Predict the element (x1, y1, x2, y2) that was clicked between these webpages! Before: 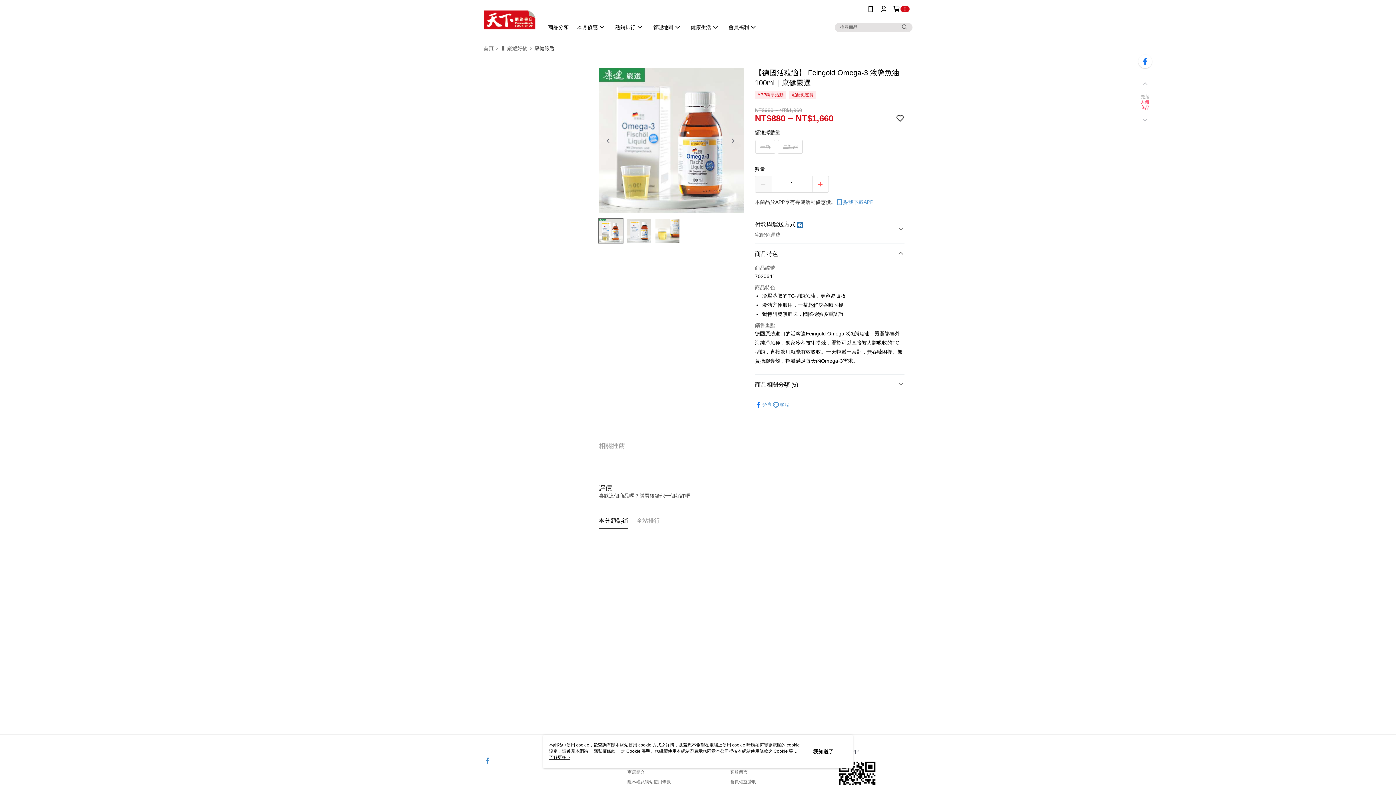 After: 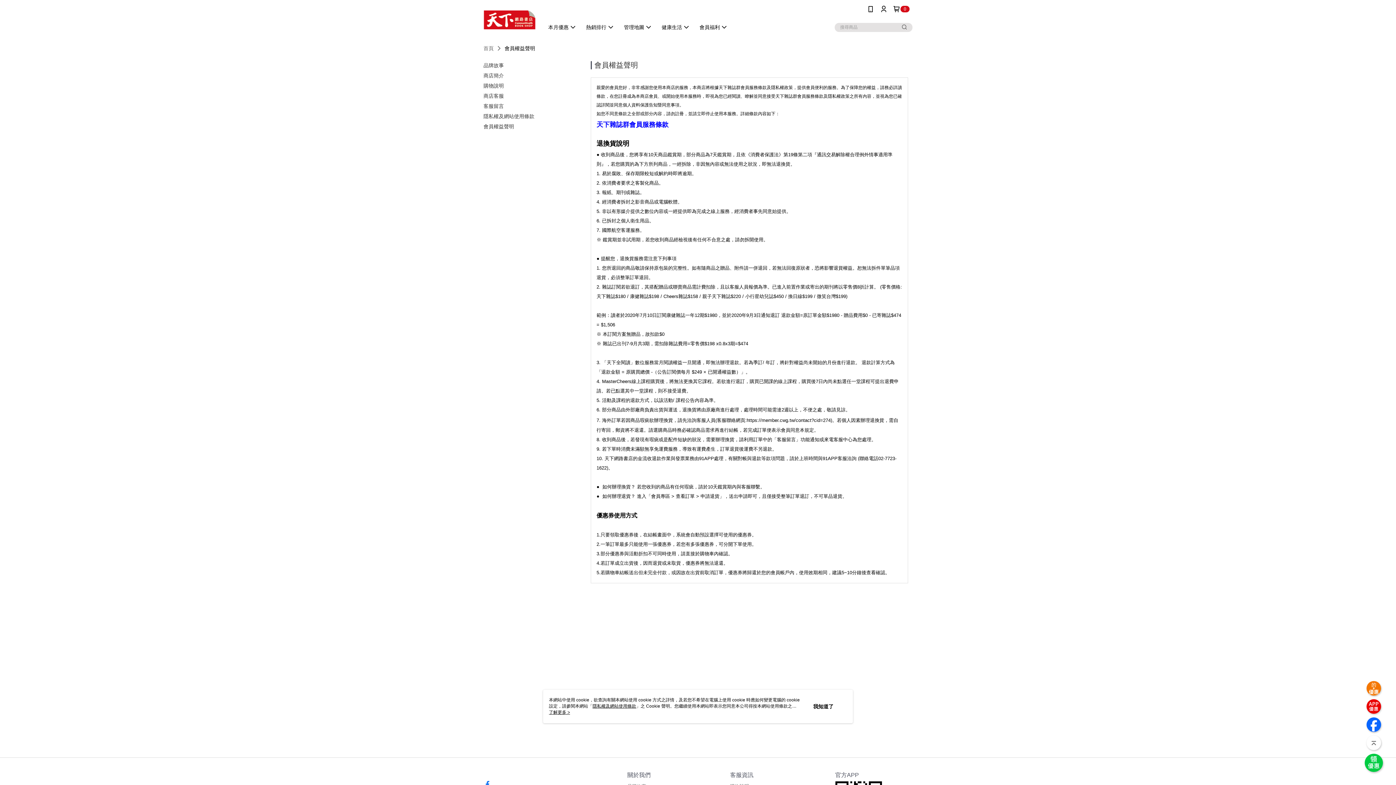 Action: label: 會員權益聲明 bbox: (730, 779, 756, 784)